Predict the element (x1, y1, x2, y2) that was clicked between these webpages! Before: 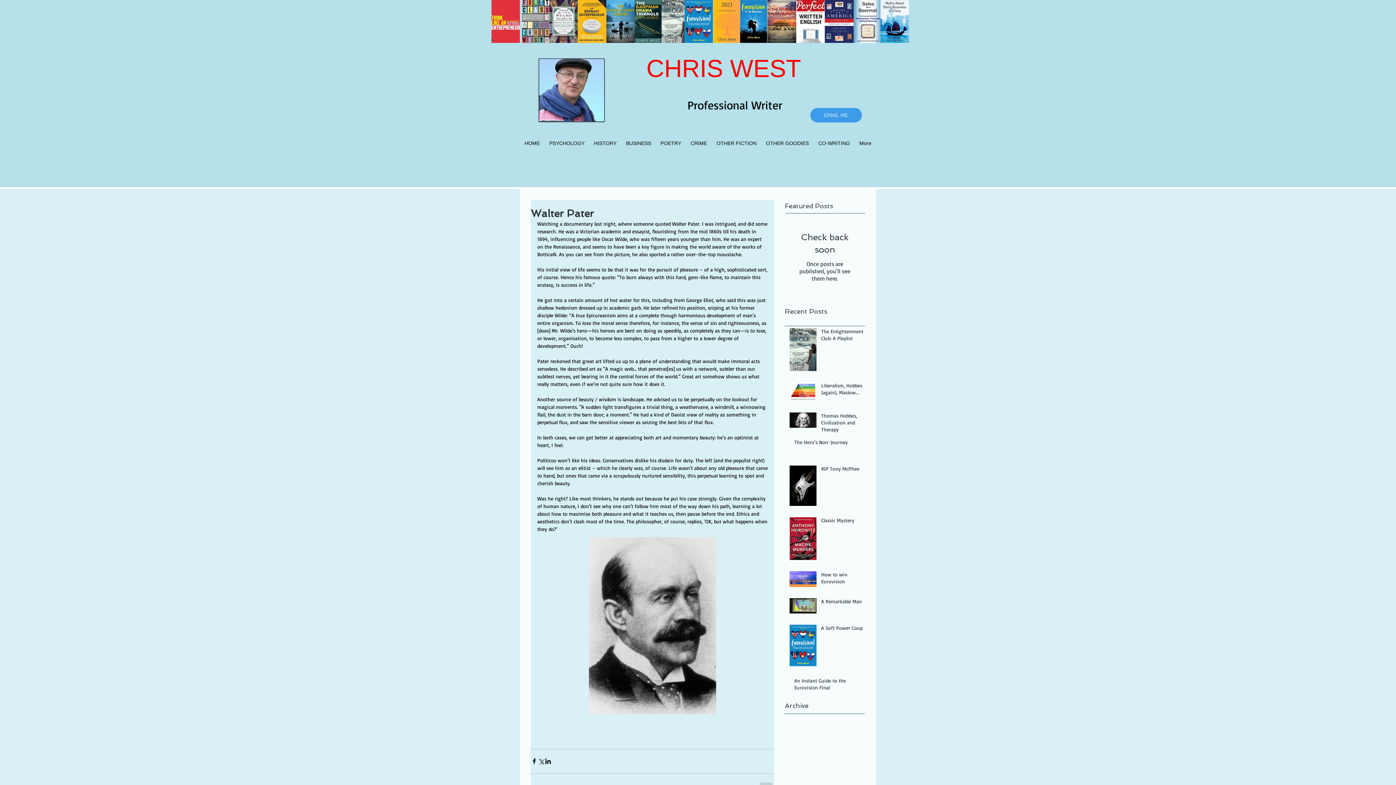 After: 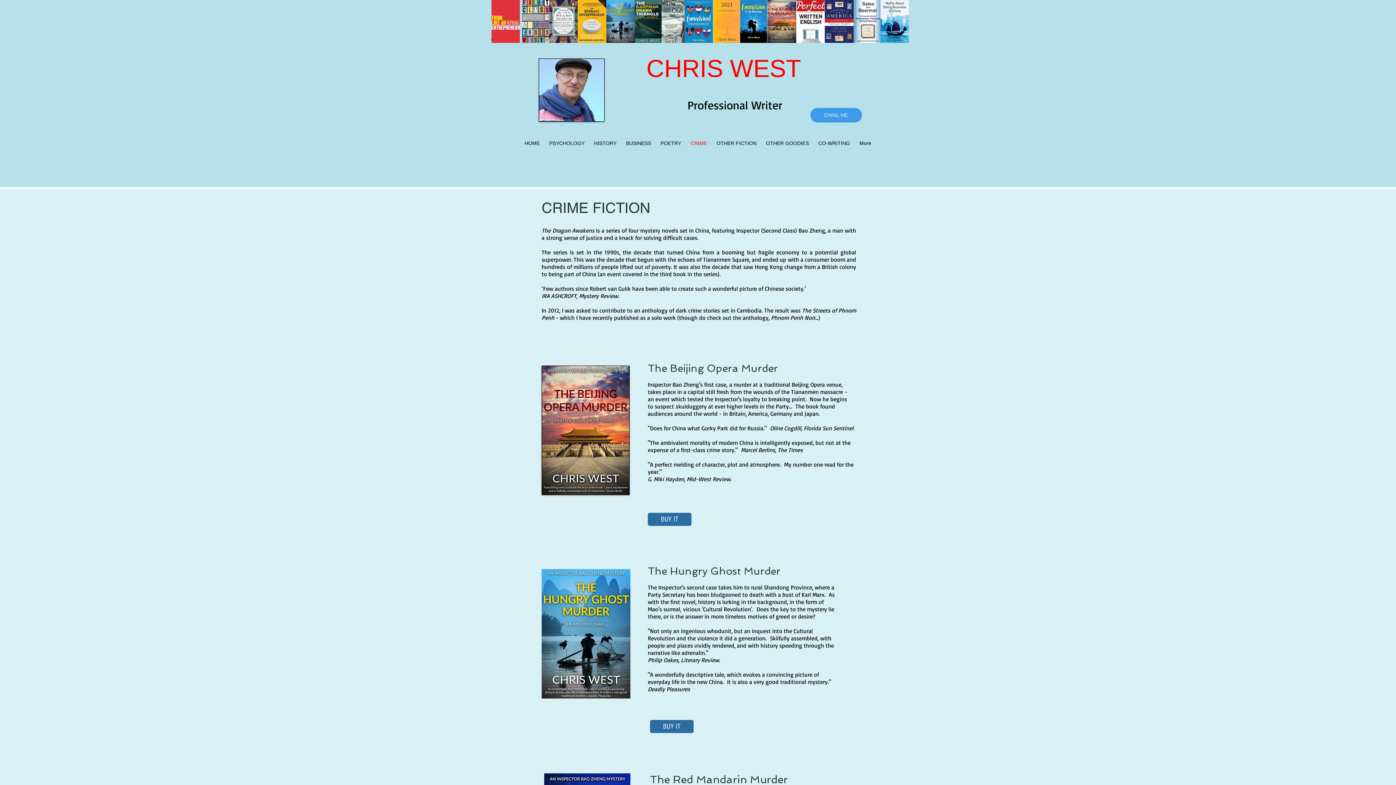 Action: bbox: (686, 138, 712, 148) label: CRIME